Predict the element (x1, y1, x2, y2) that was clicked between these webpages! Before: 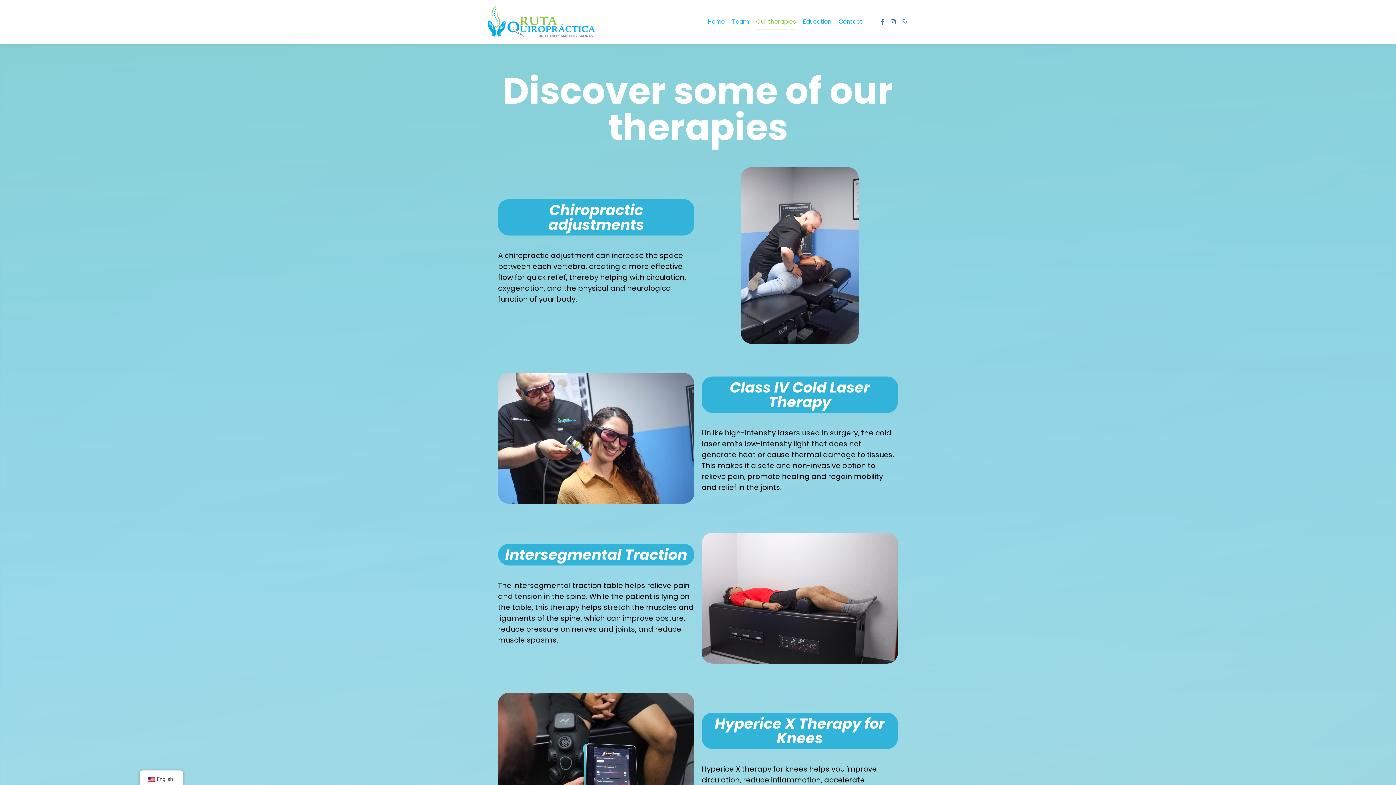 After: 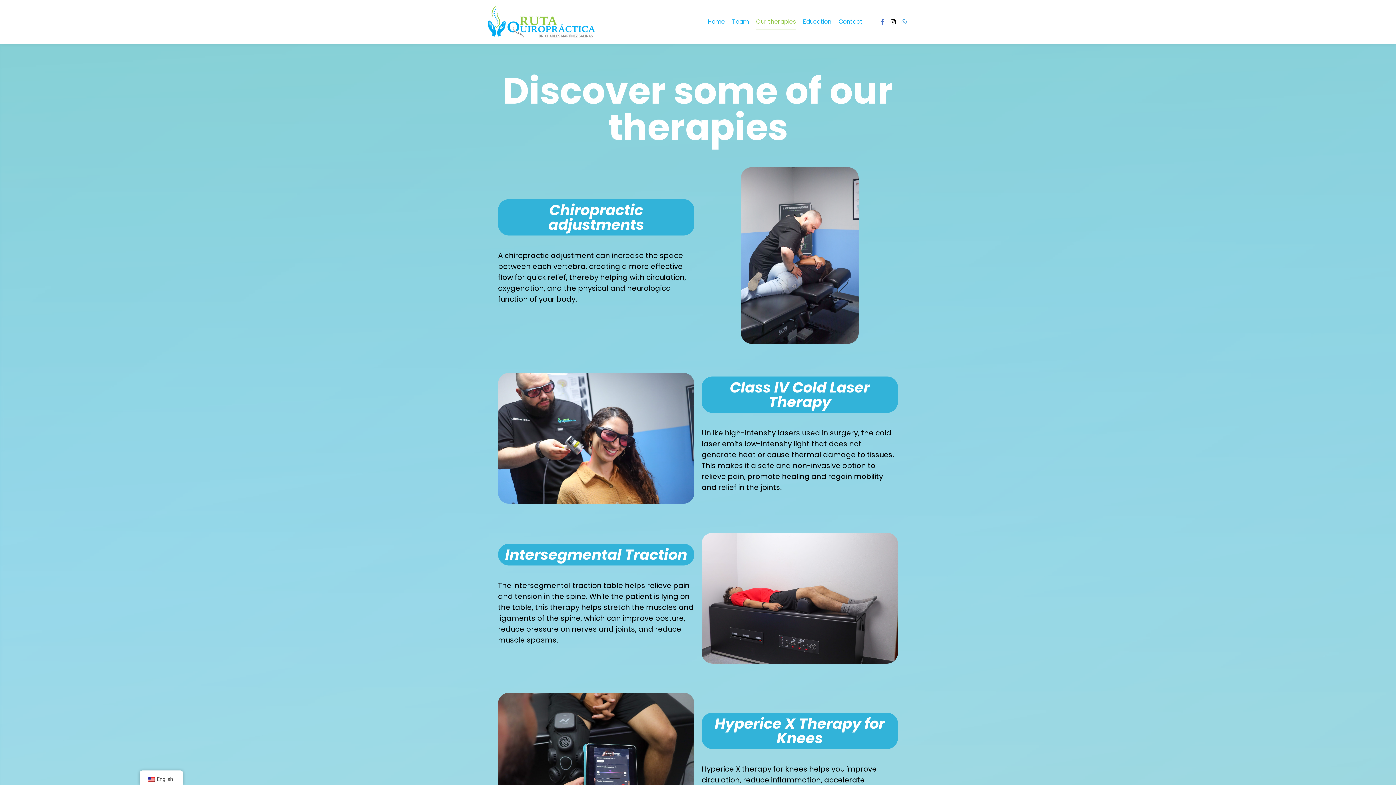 Action: bbox: (888, 17, 898, 26)